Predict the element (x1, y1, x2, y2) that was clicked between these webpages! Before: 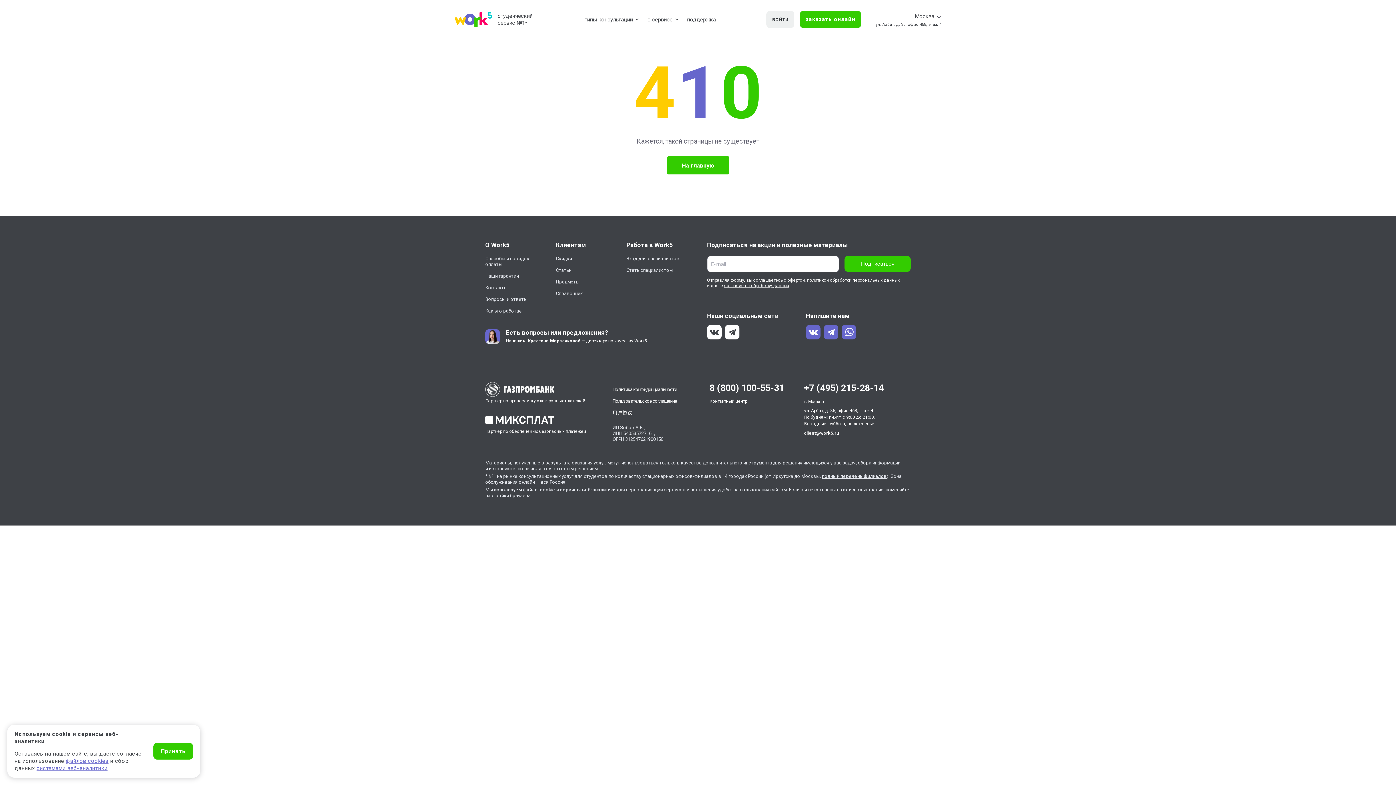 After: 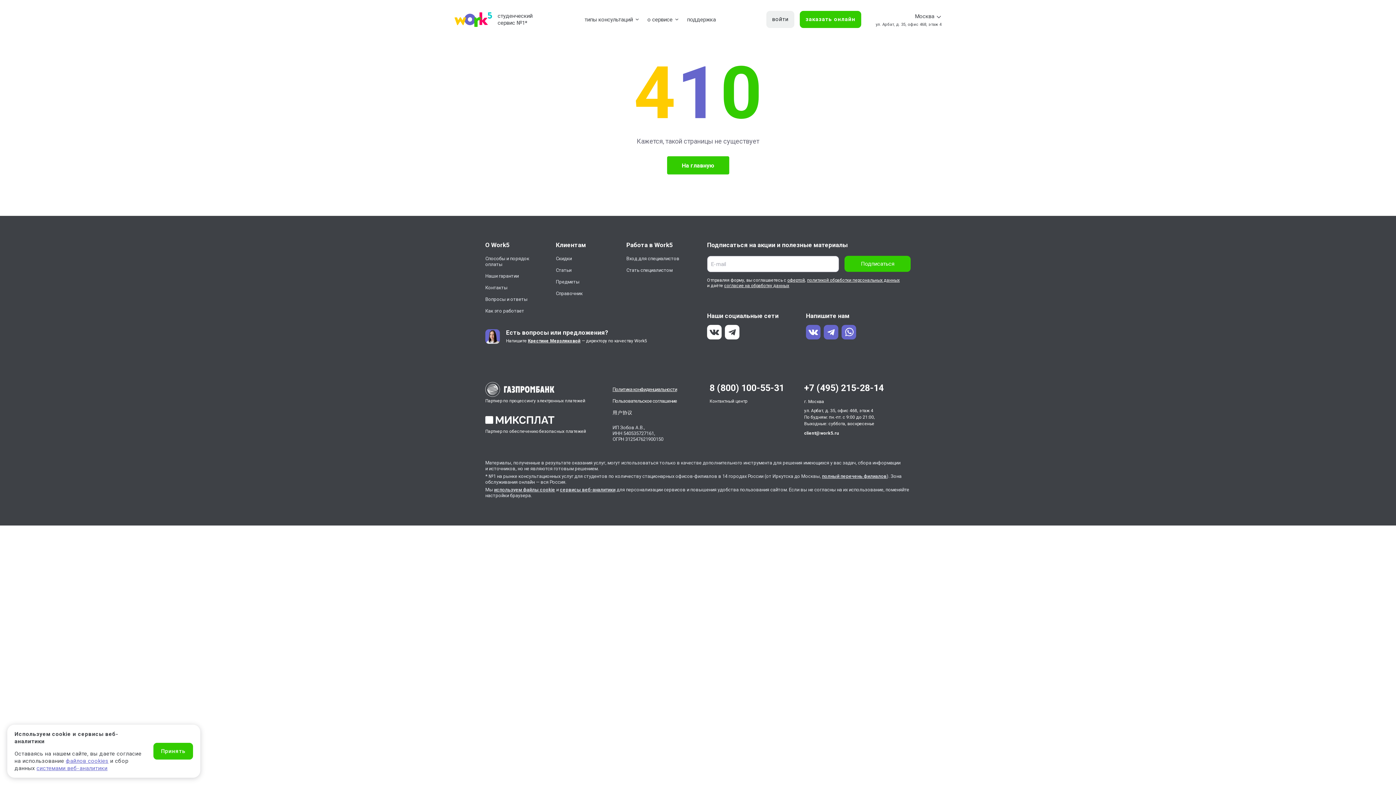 Action: label: Политика конфиденциальности bbox: (612, 386, 677, 392)